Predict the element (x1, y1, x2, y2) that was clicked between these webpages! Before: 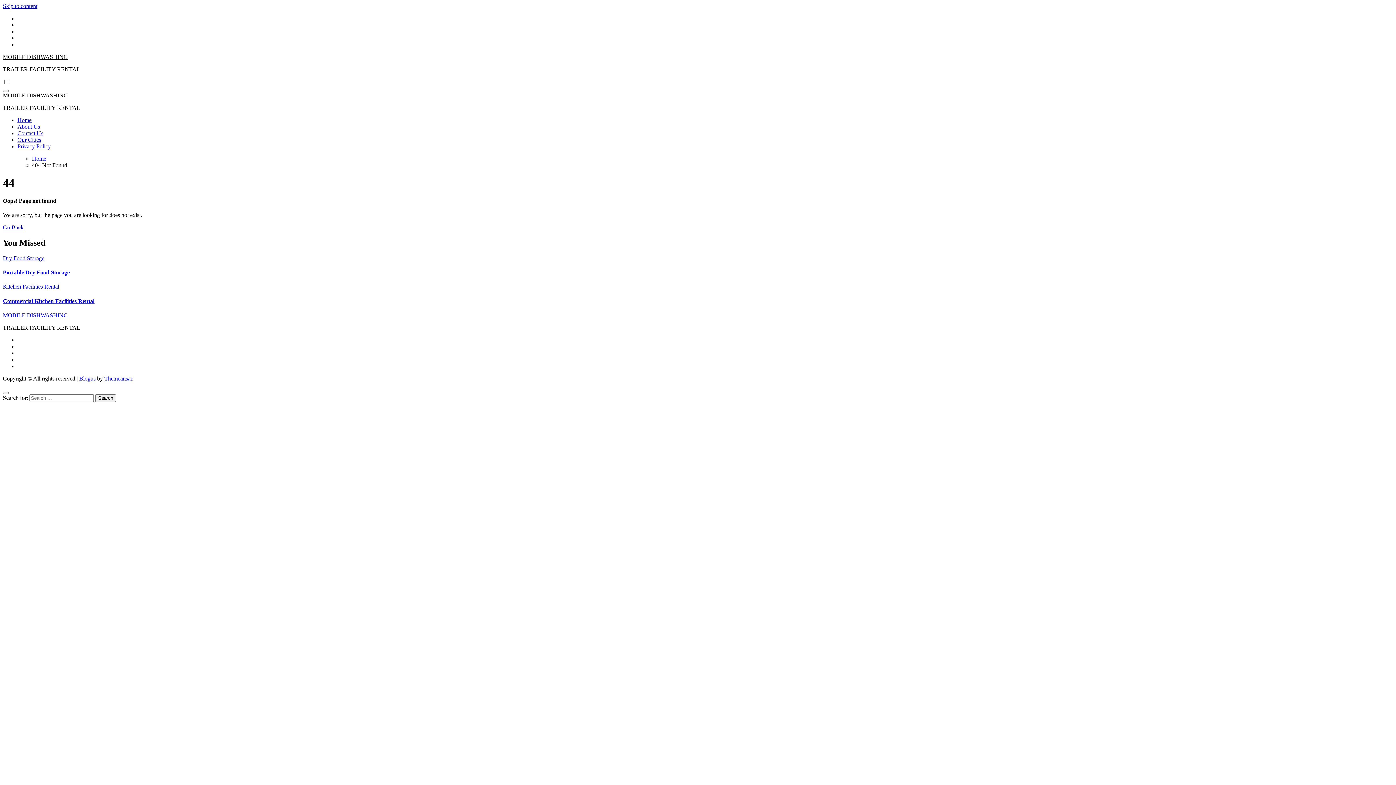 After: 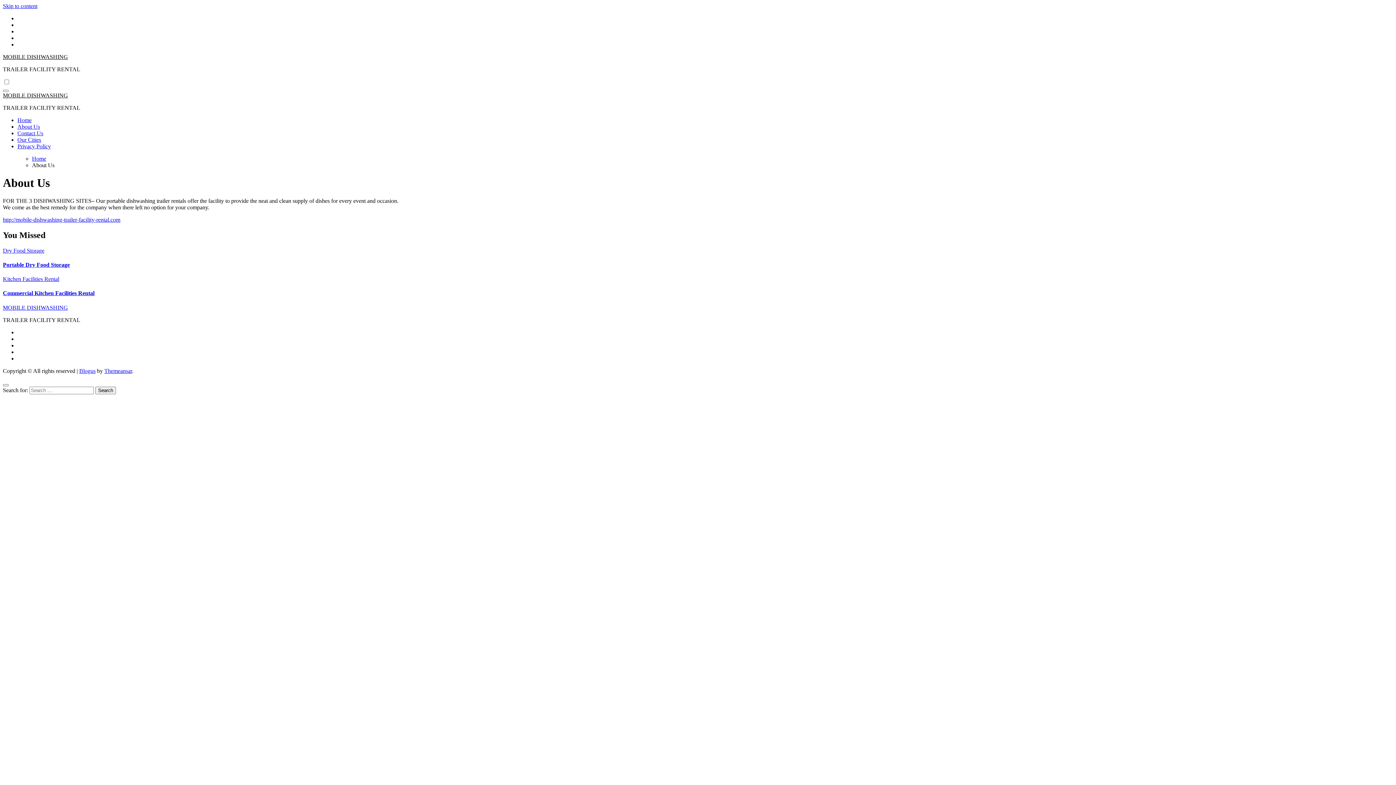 Action: bbox: (17, 123, 40, 129) label: About Us